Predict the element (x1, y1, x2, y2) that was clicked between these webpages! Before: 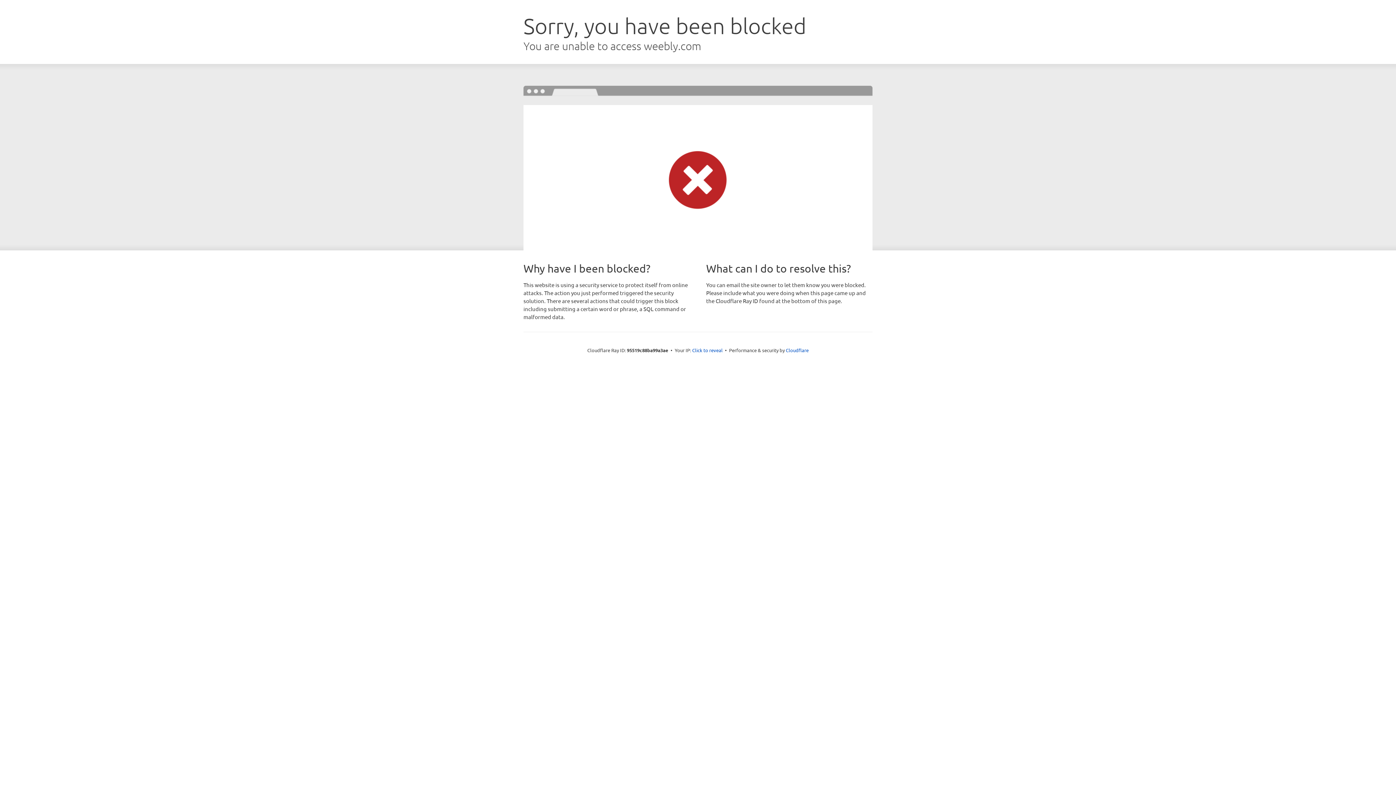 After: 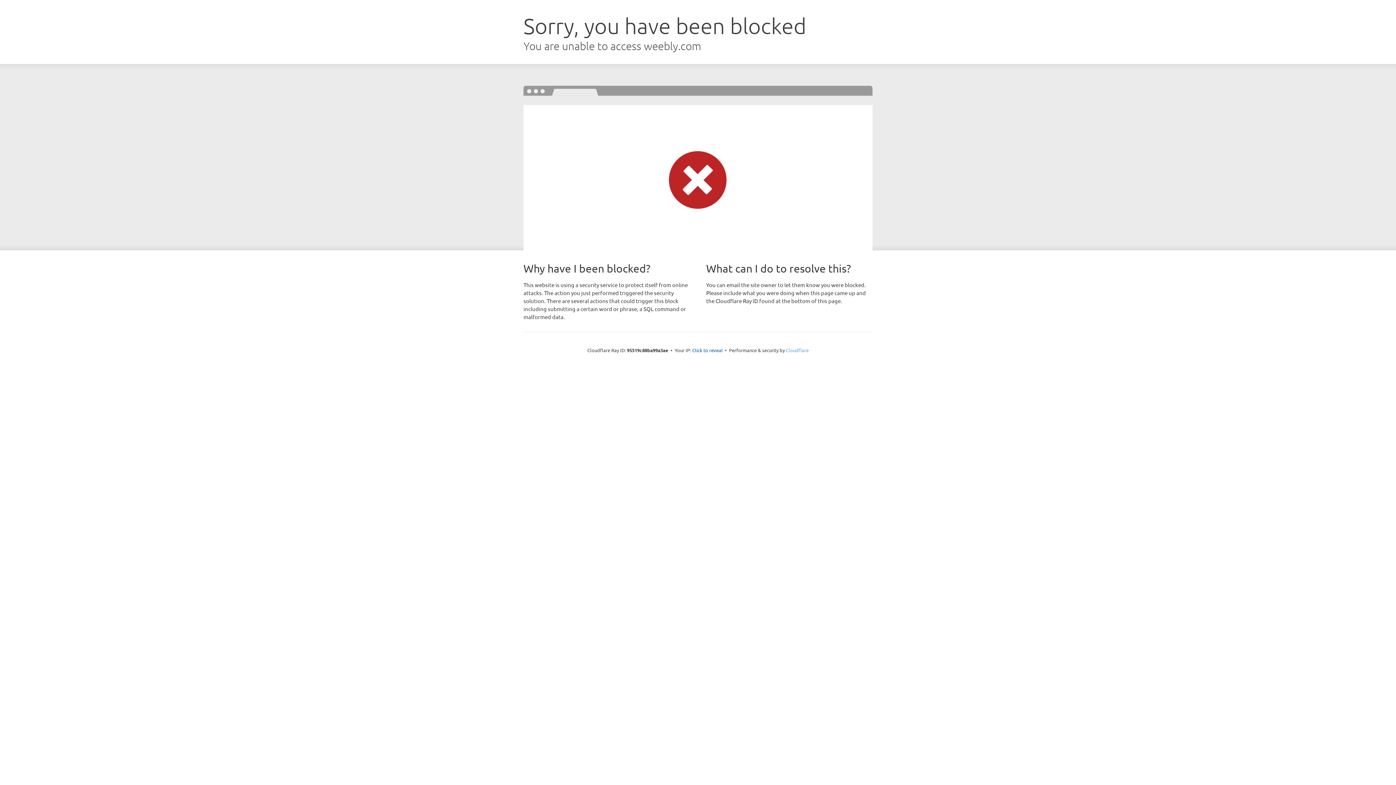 Action: label: Cloudflare bbox: (786, 347, 808, 353)